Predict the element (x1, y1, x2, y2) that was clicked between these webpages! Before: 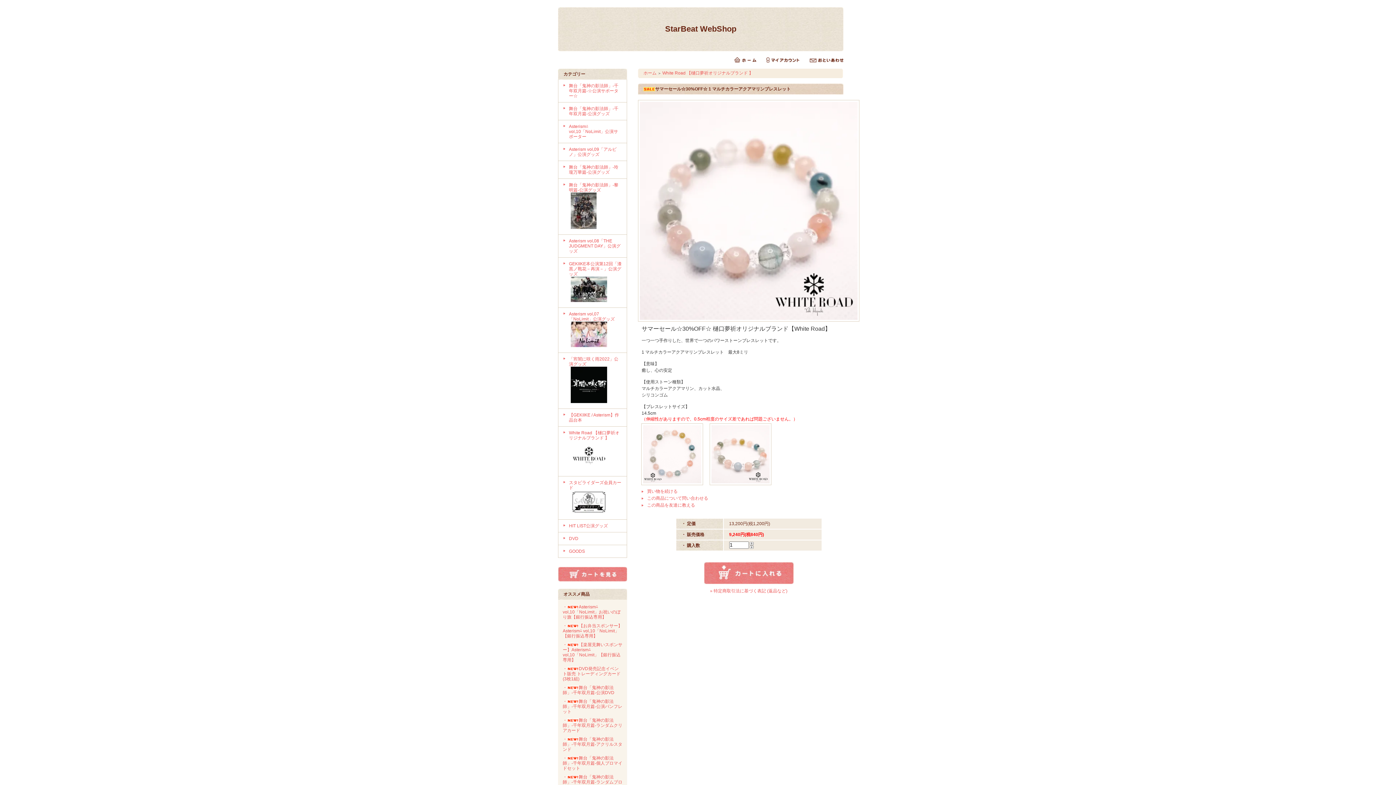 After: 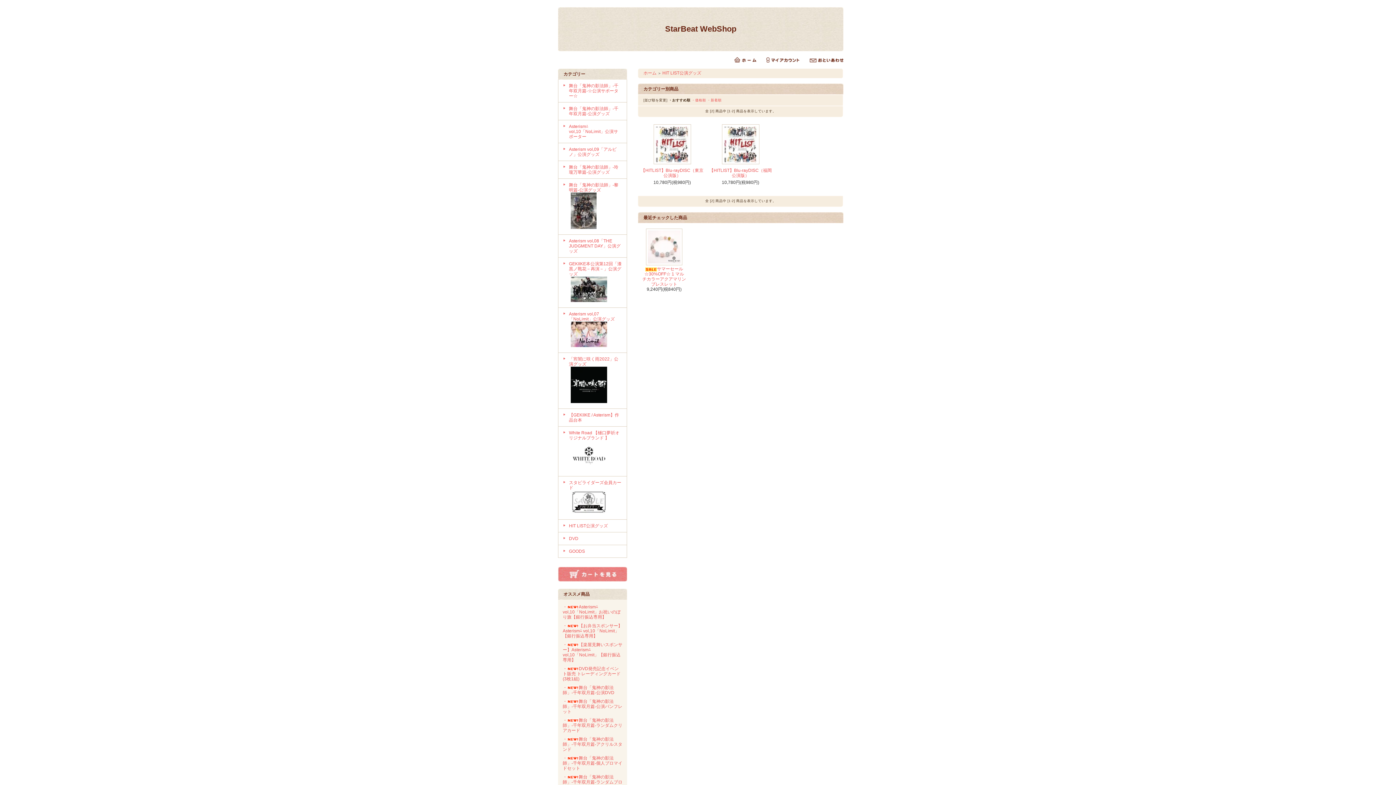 Action: label: HIT LIST公演グッズ bbox: (569, 523, 608, 528)